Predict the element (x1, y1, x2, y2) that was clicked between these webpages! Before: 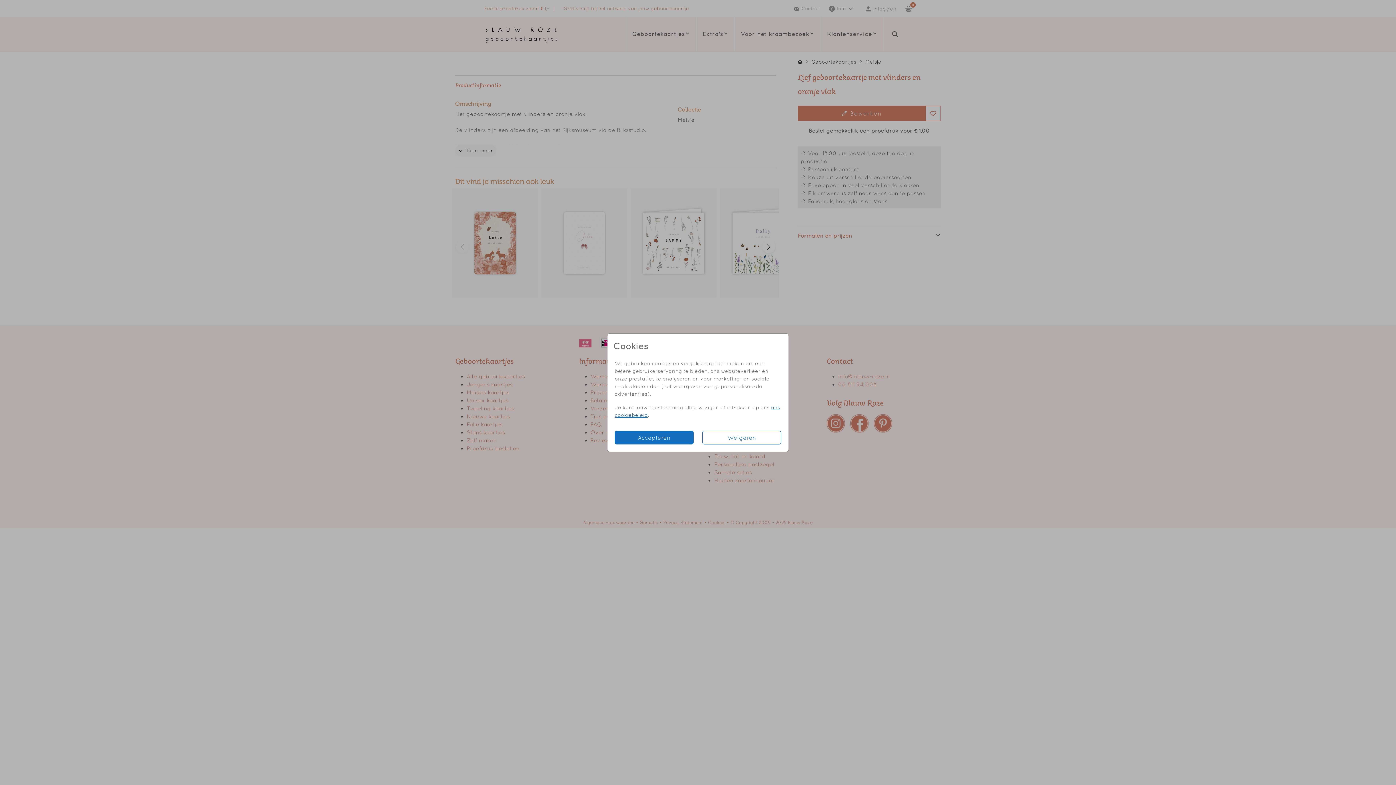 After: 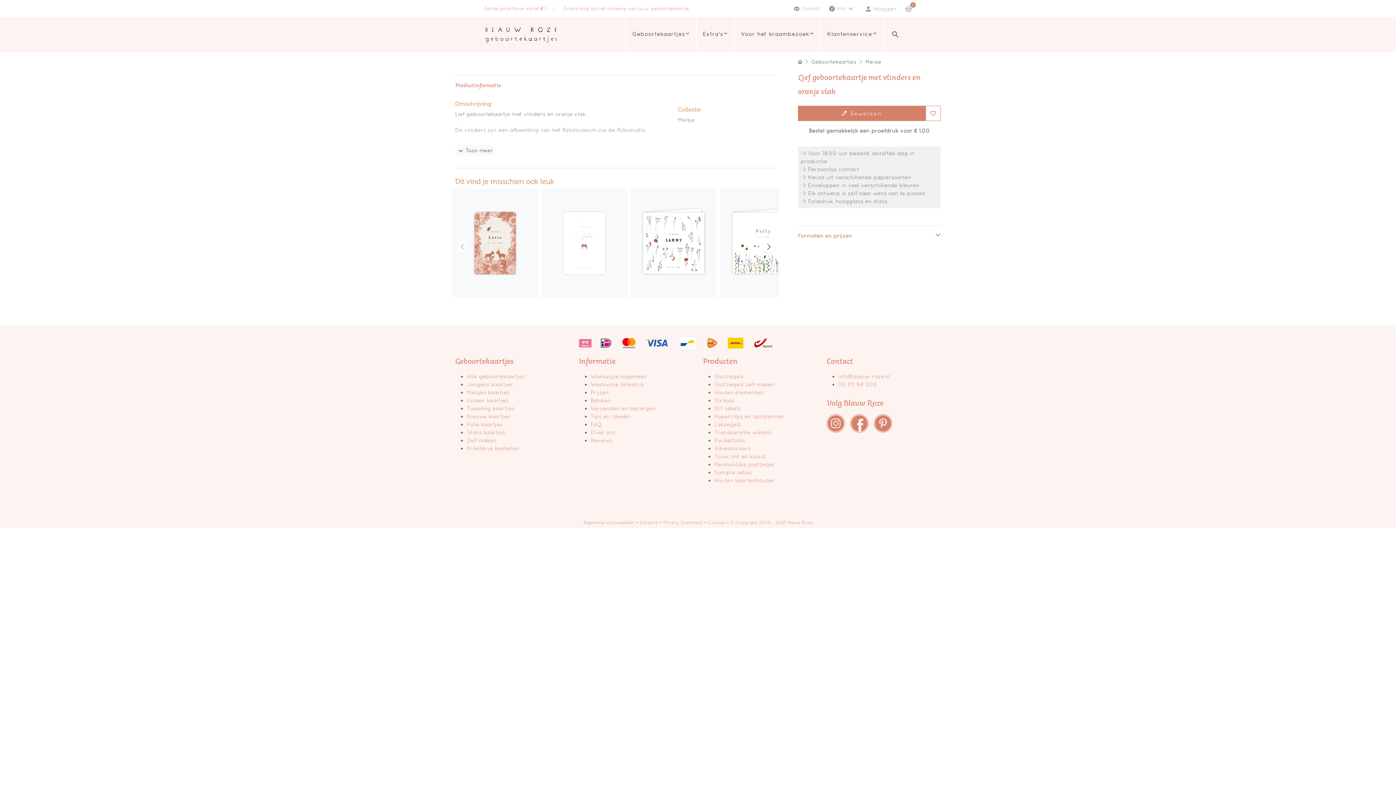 Action: bbox: (614, 430, 693, 444) label: Accepteren